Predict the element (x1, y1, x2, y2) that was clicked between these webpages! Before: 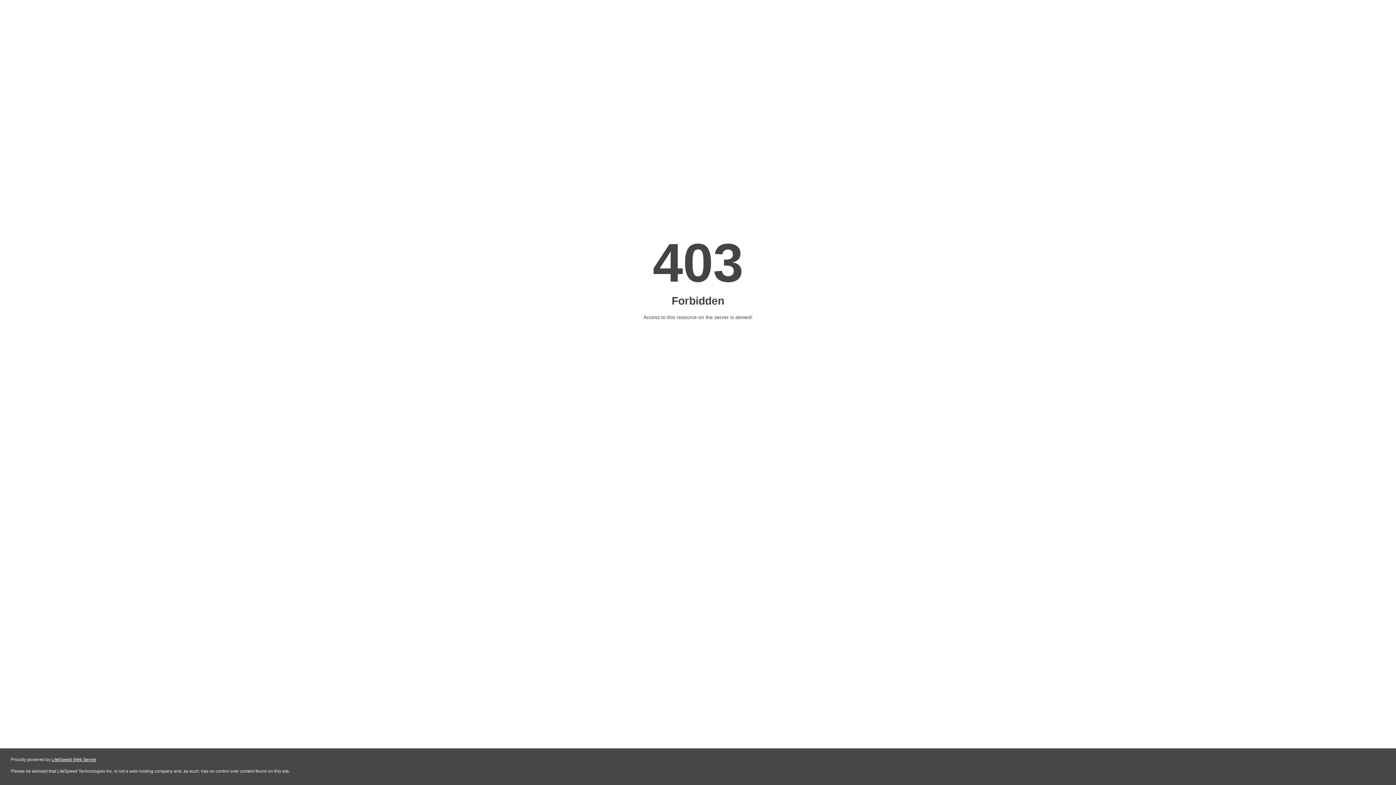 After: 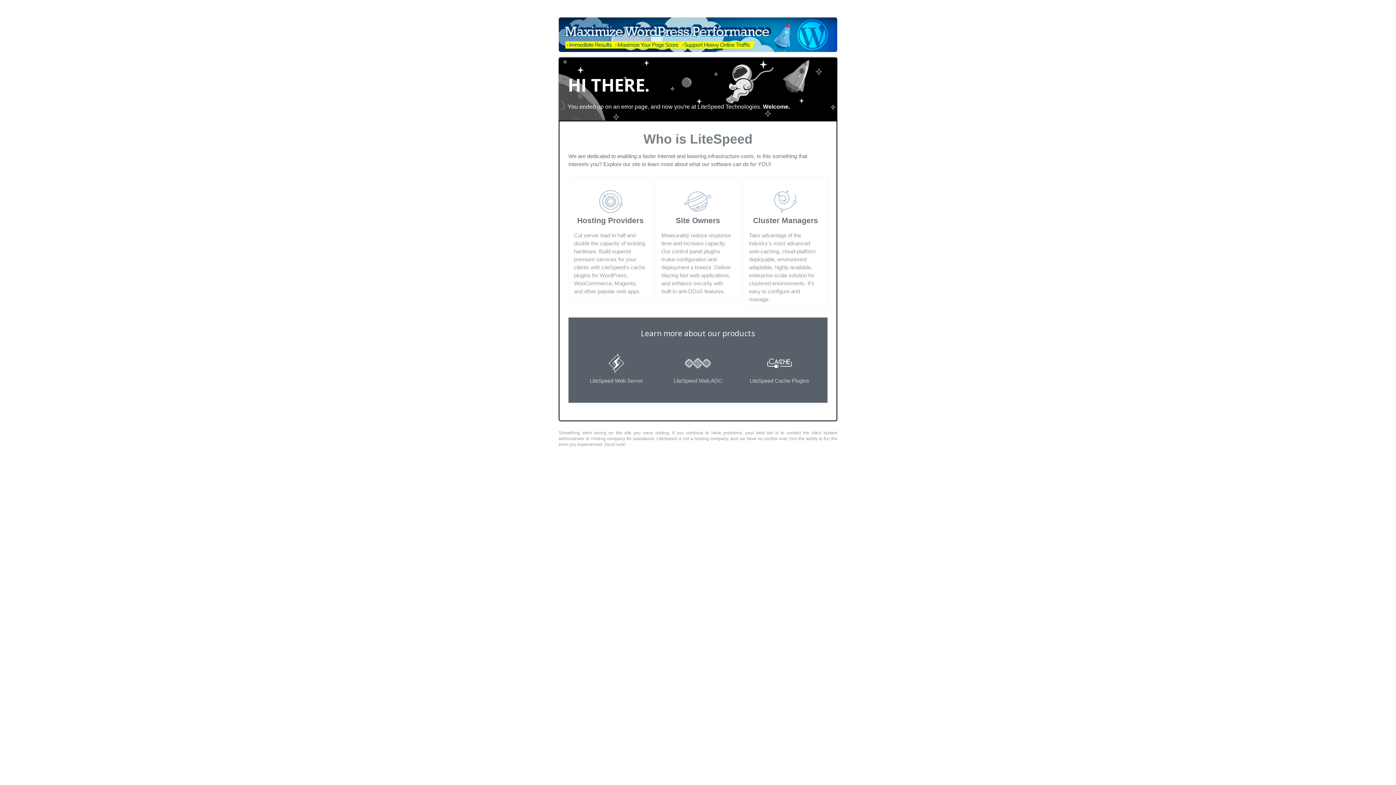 Action: bbox: (51, 757, 96, 762) label: LiteSpeed Web Server